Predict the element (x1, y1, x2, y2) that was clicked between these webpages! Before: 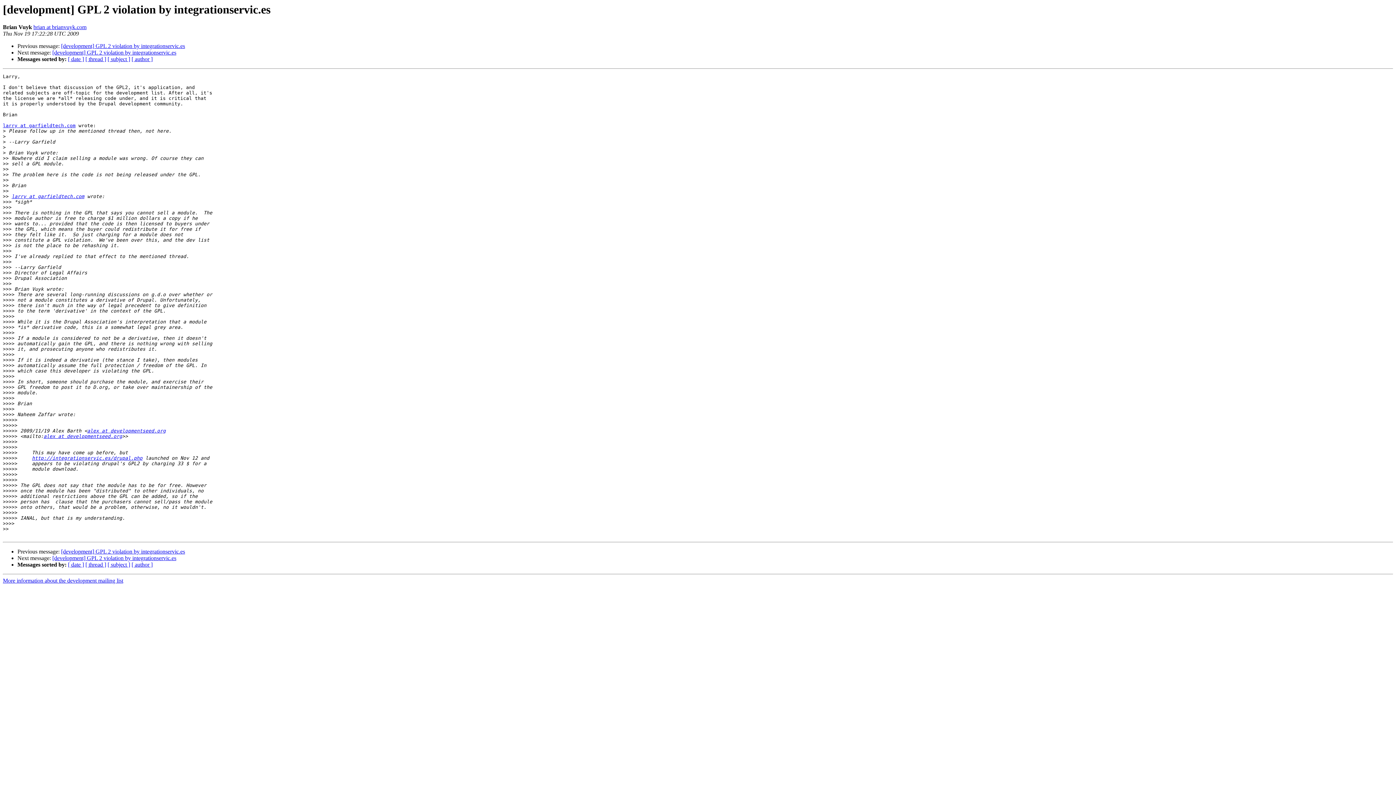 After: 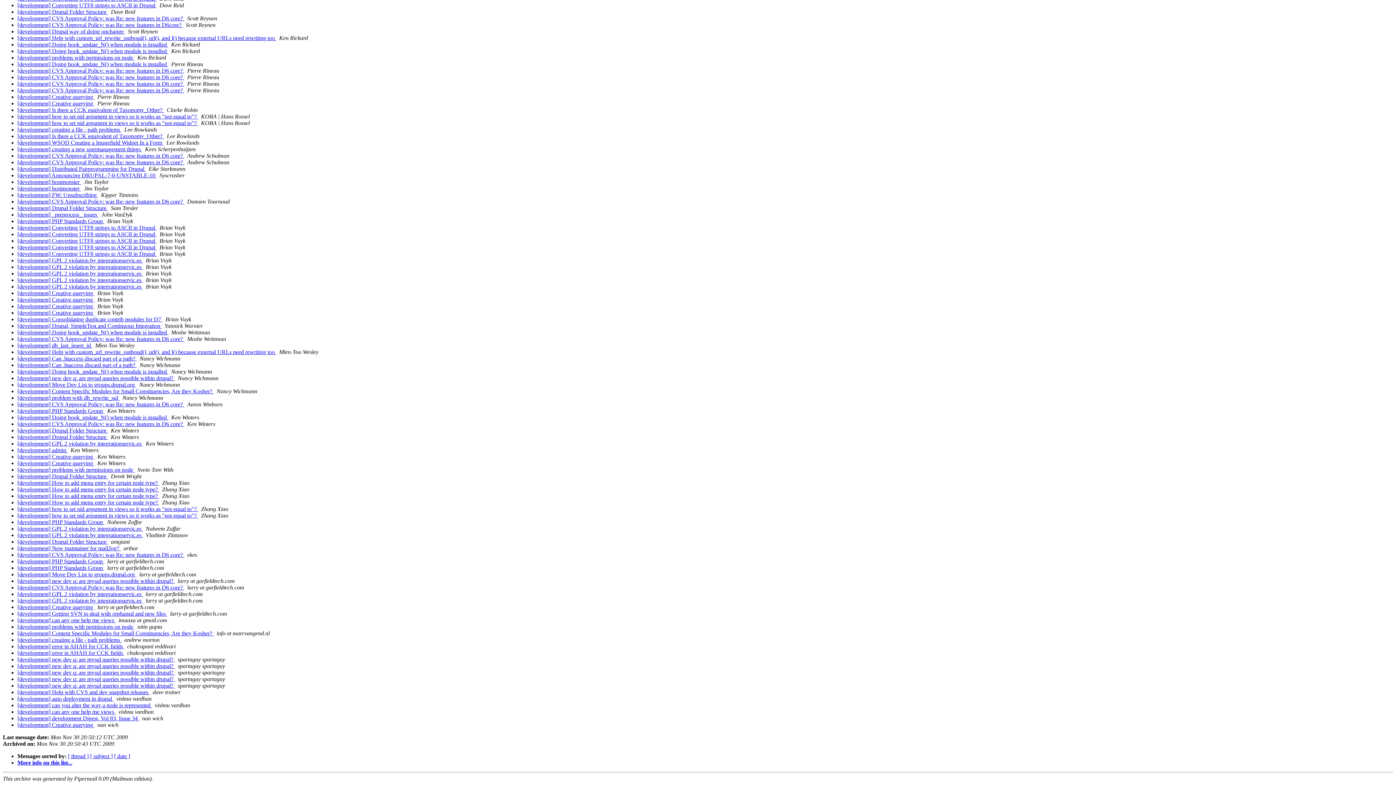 Action: bbox: (131, 56, 152, 62) label: [ author ]